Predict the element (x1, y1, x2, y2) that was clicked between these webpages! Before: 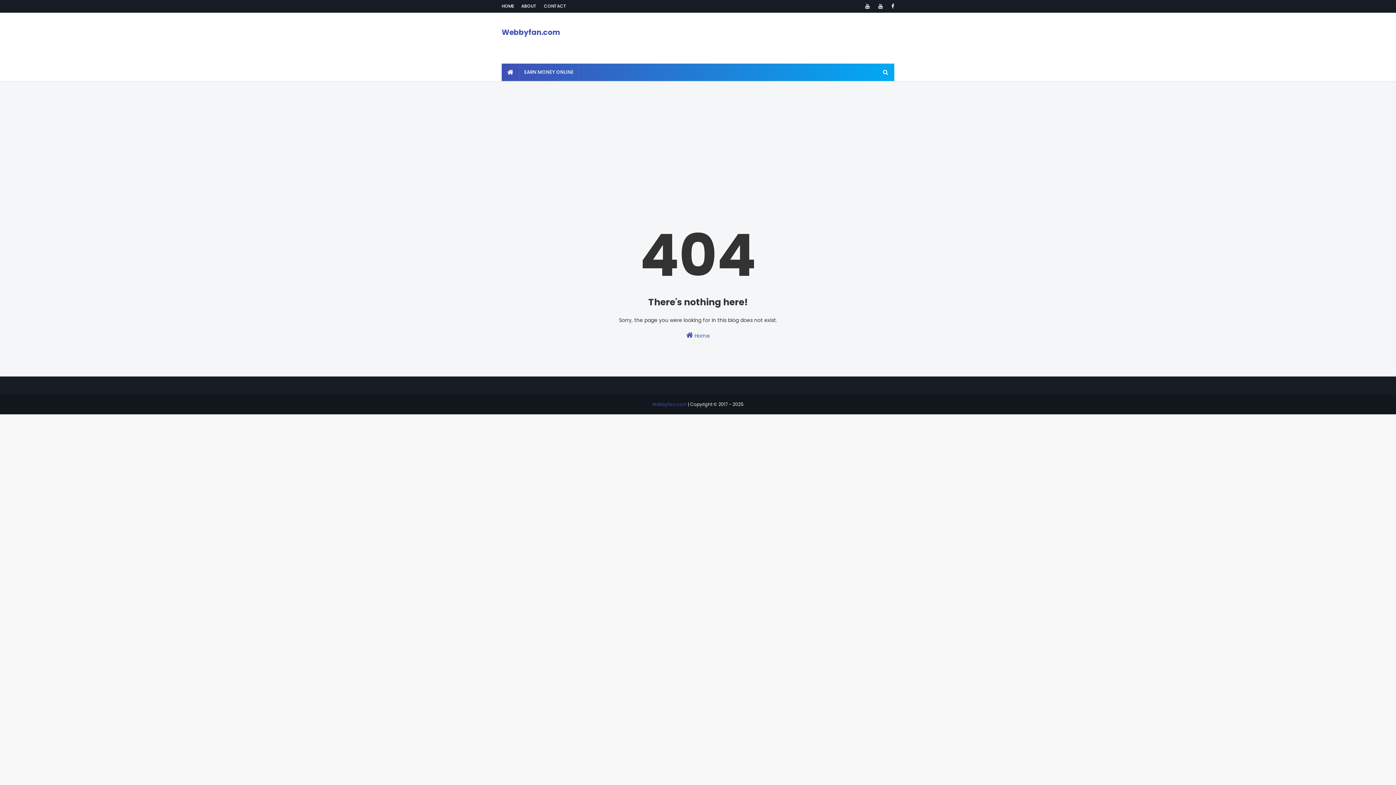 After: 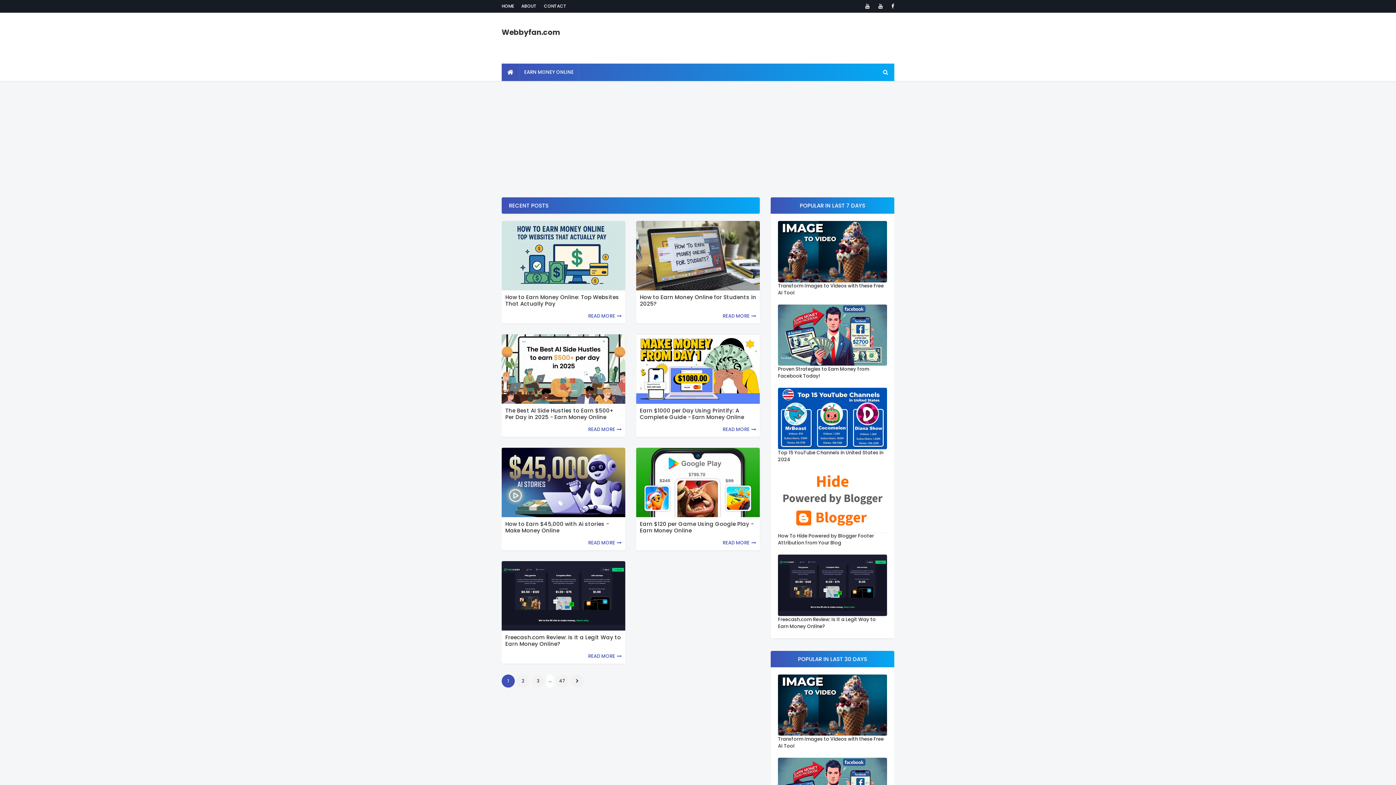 Action: bbox: (501, 0, 516, 12) label: HOME